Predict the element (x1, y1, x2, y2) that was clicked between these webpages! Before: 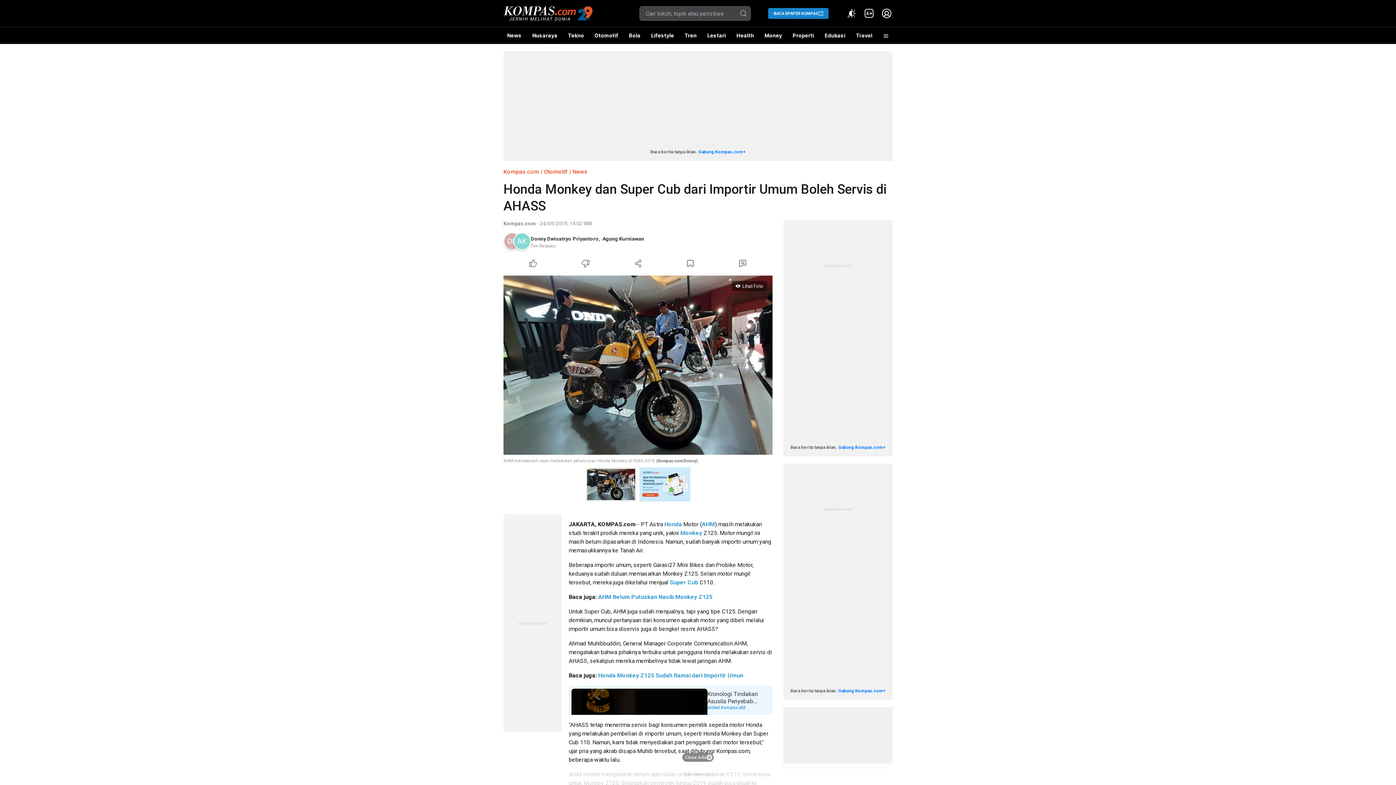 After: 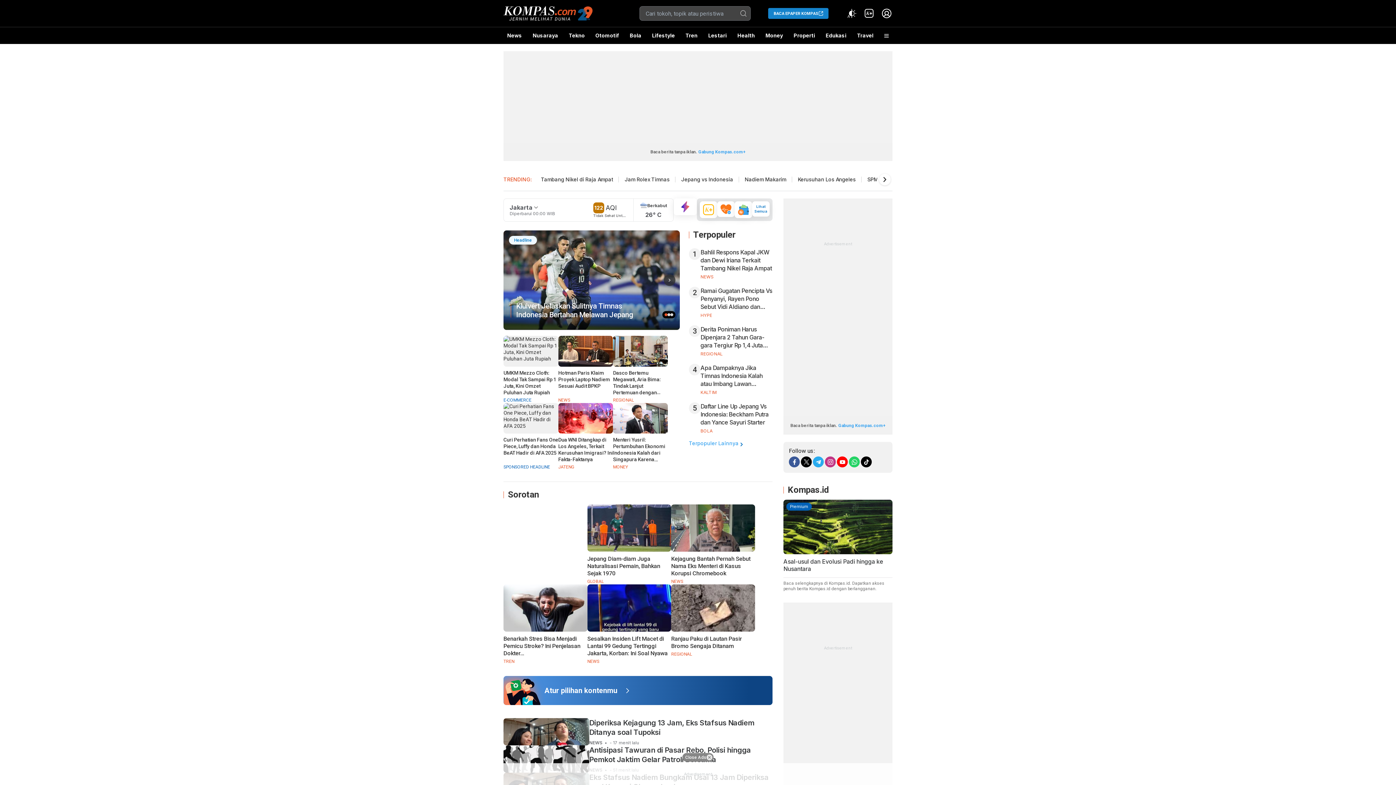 Action: bbox: (503, 4, 592, 22)